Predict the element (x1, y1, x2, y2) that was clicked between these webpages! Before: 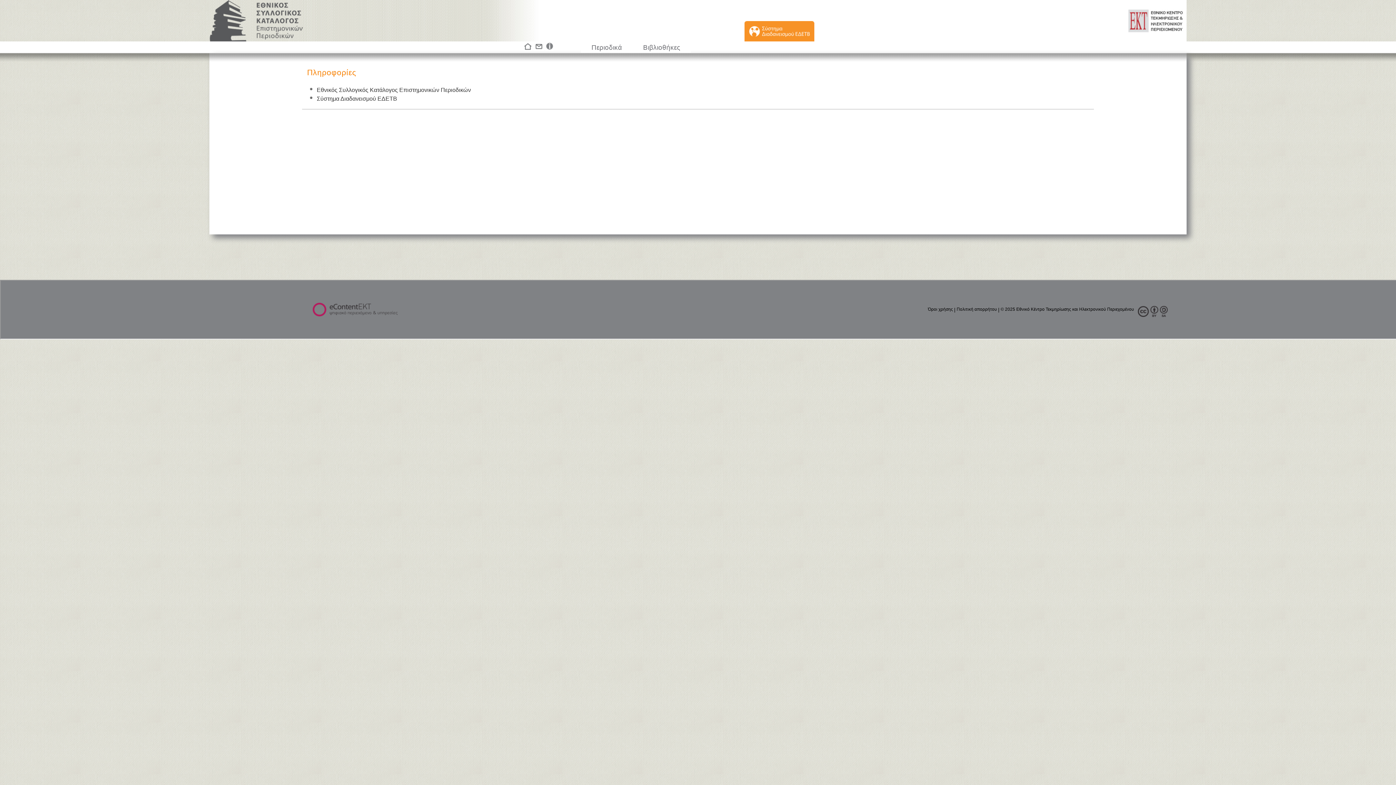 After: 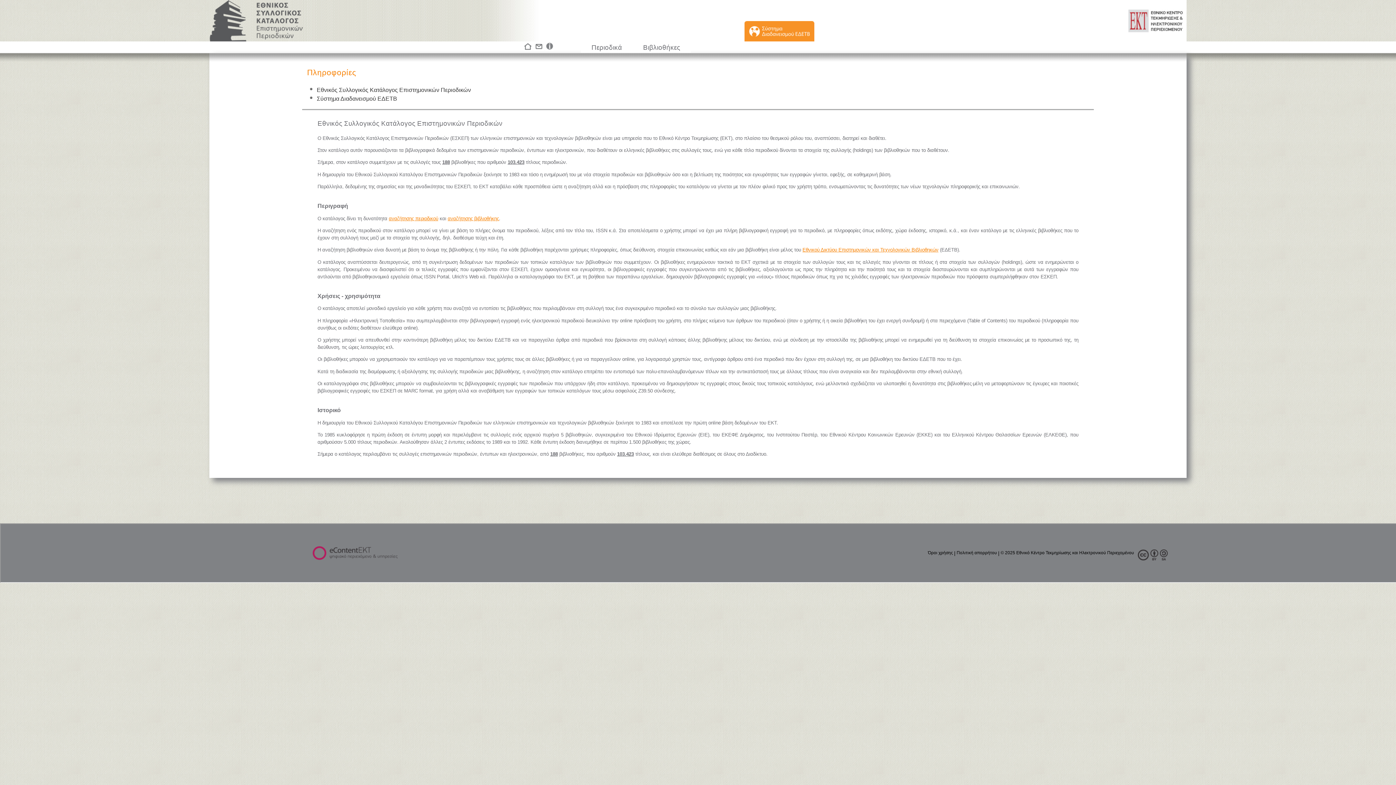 Action: bbox: (316, 87, 471, 93) label: Εθνικός Συλλογικός Κατάλογος Επιστημονικών Περιοδικών